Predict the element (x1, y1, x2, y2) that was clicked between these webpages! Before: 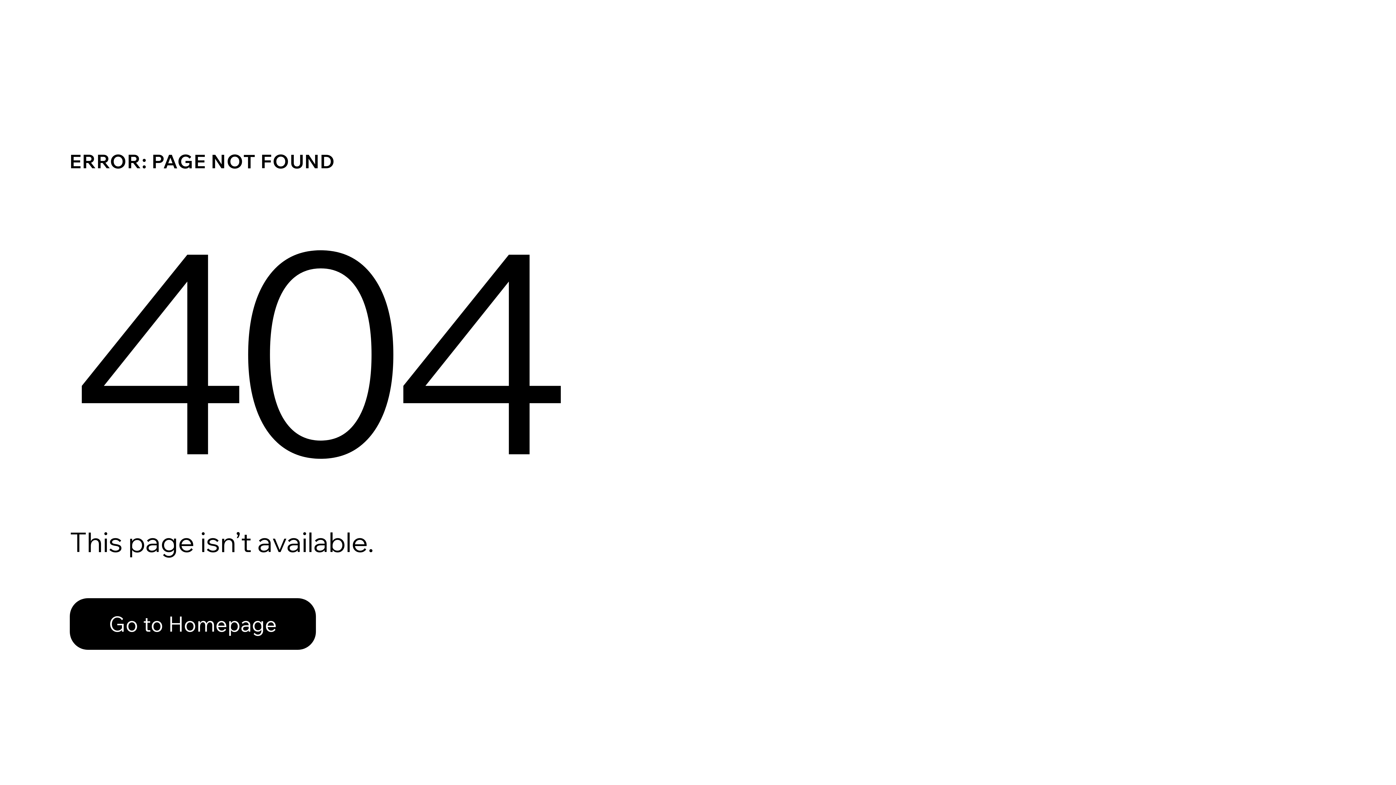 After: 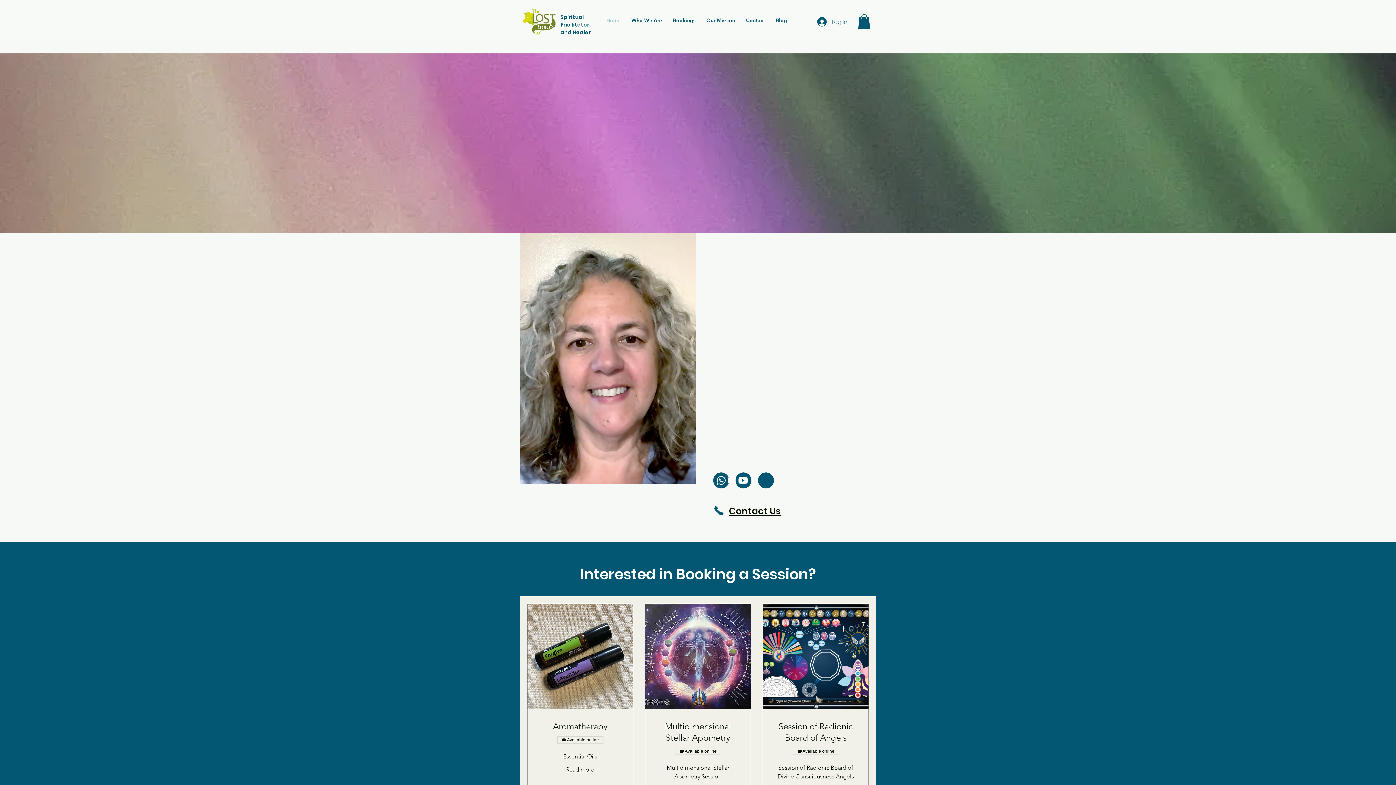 Action: bbox: (69, 582, 768, 659) label: Go to Homepage